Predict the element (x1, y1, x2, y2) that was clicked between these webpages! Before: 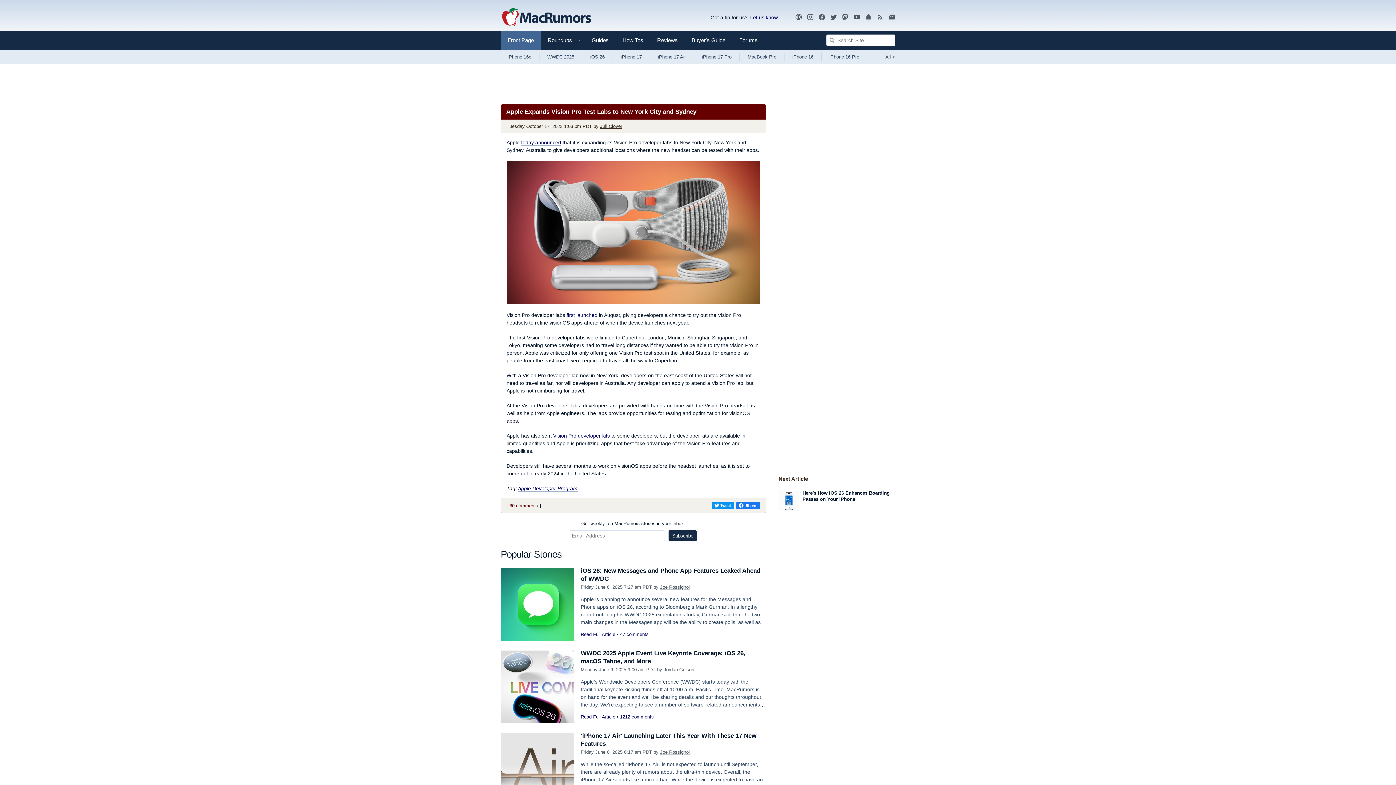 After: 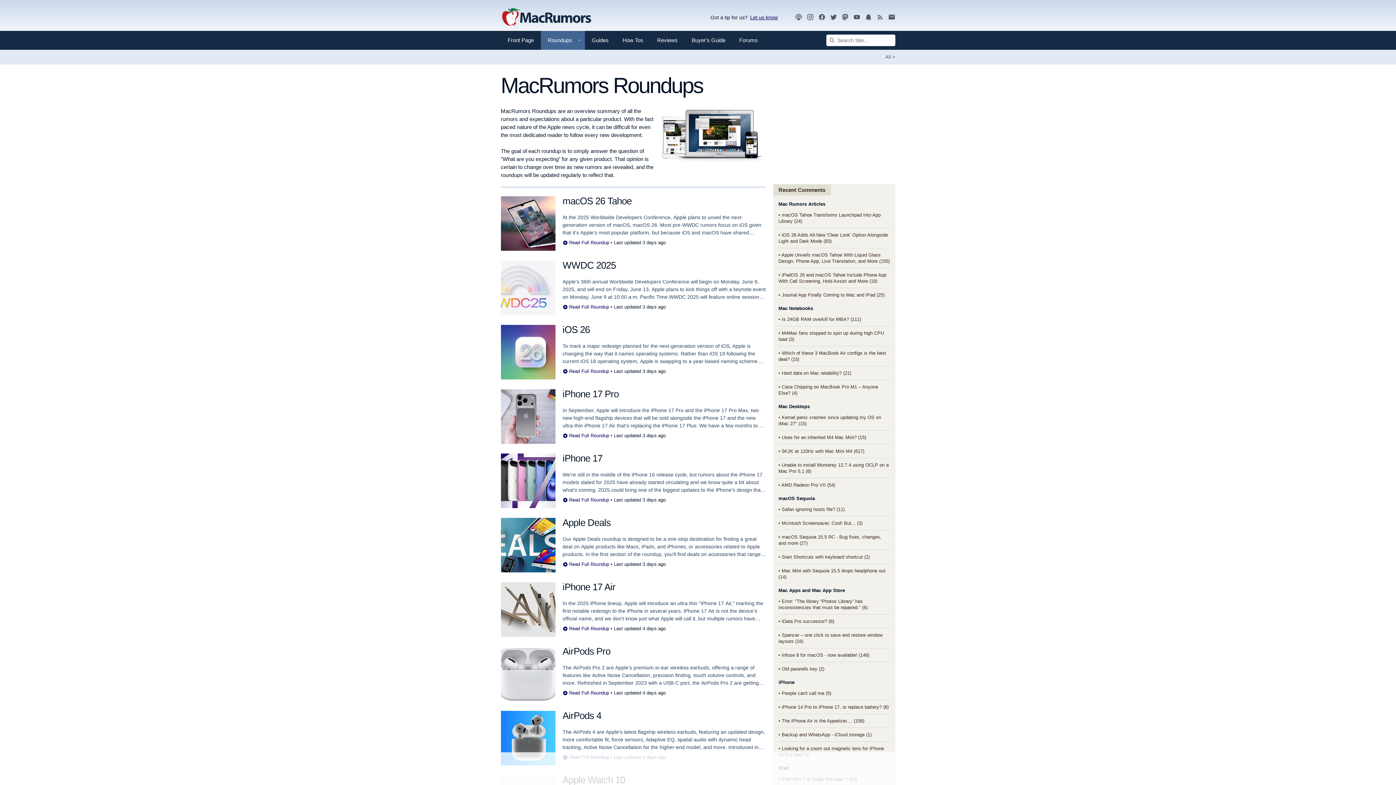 Action: bbox: (874, 49, 895, 64) label: View roundup index